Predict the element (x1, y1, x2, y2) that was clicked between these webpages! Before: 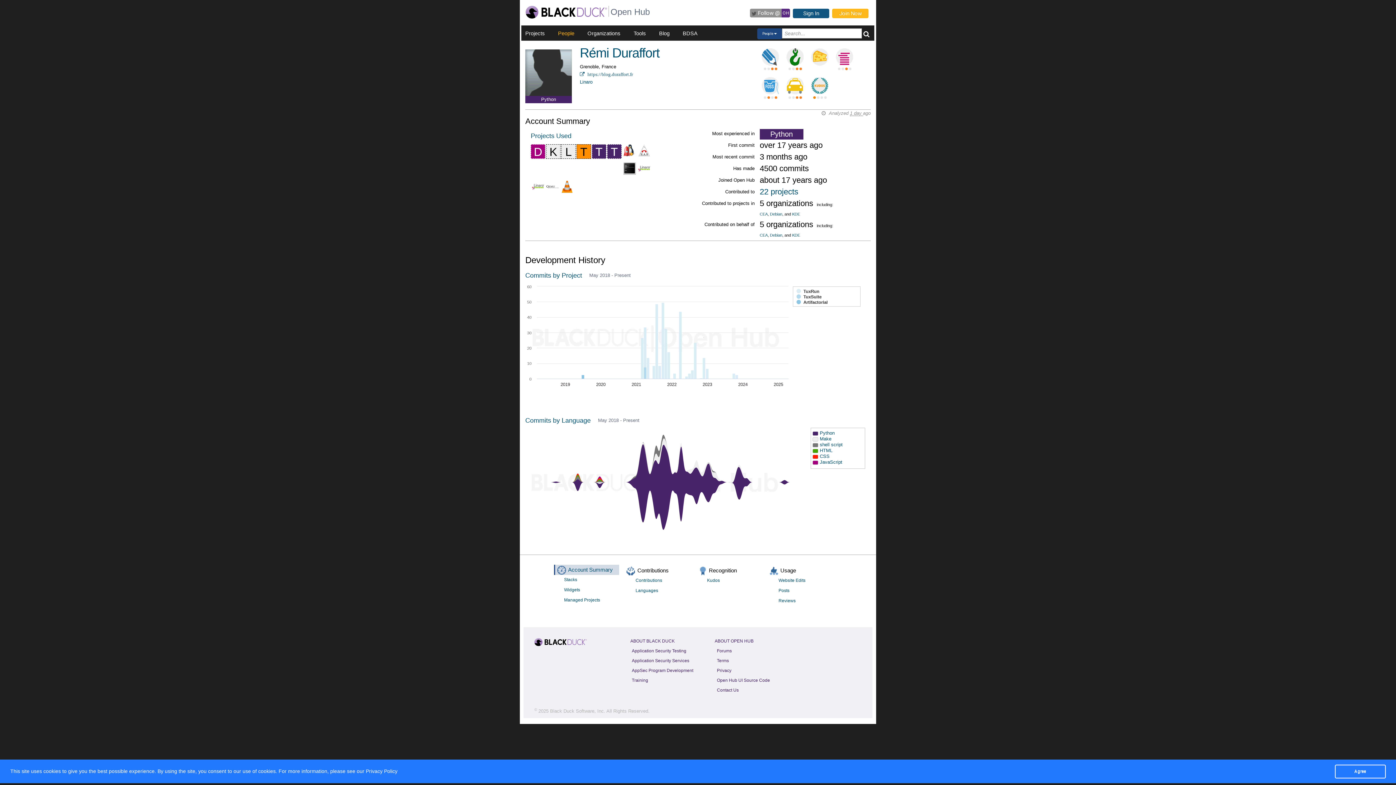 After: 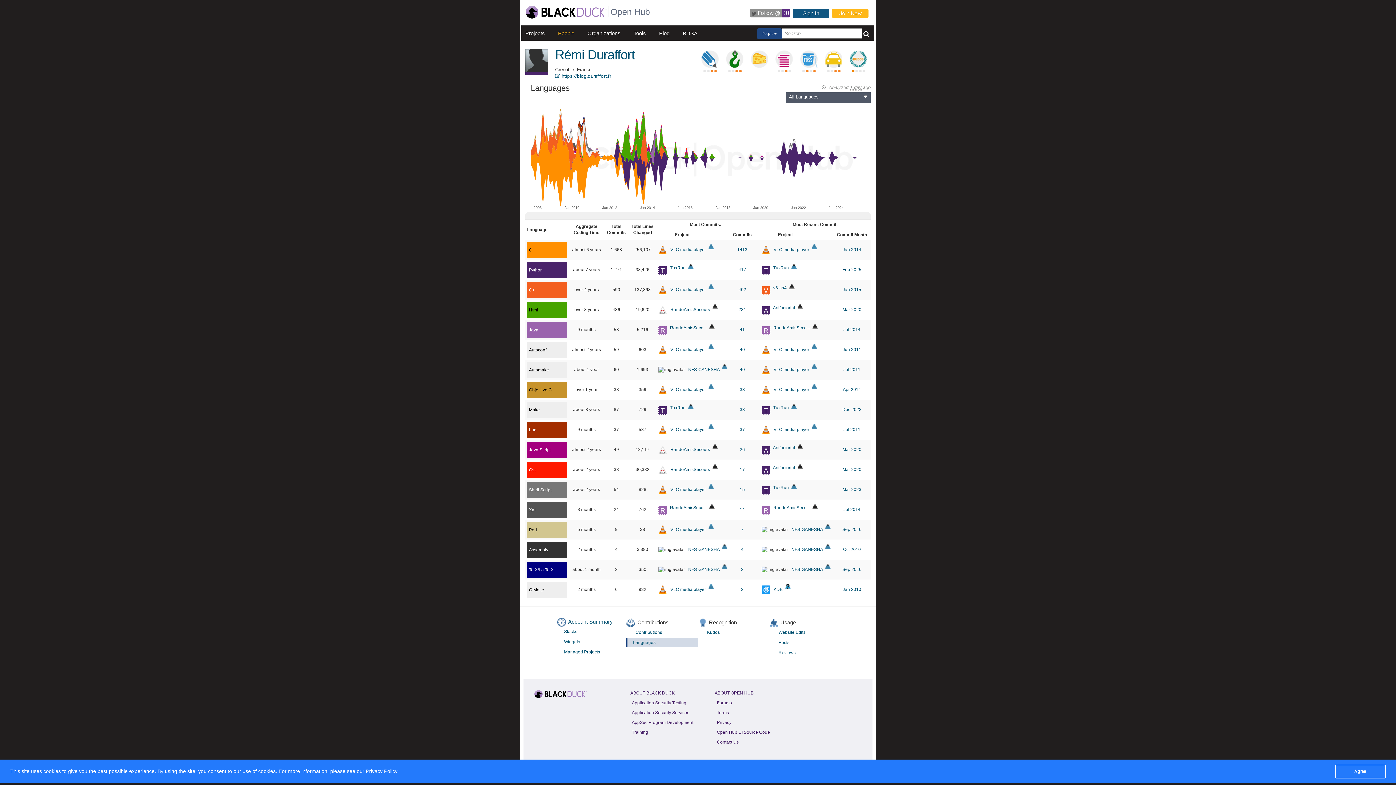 Action: label: Commits by Language bbox: (525, 416, 590, 424)